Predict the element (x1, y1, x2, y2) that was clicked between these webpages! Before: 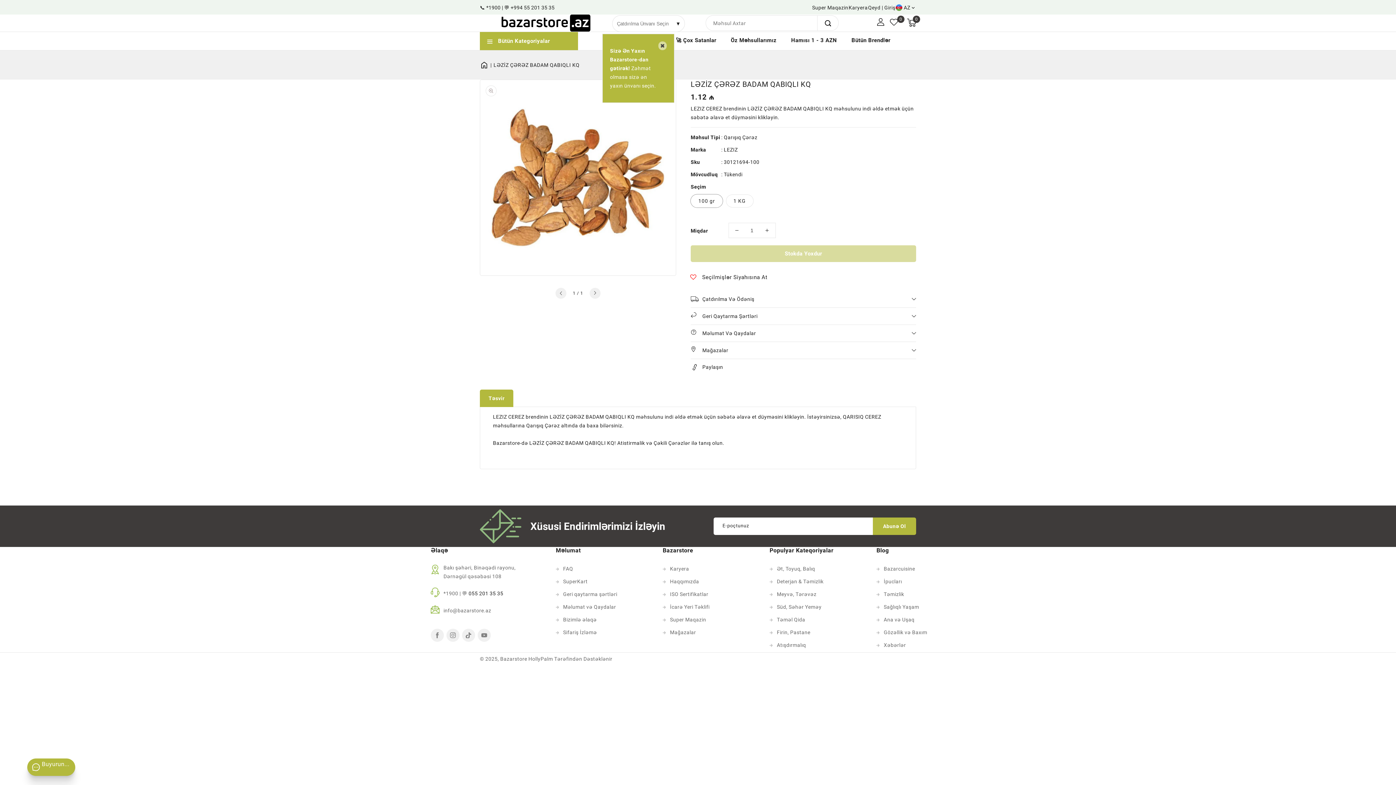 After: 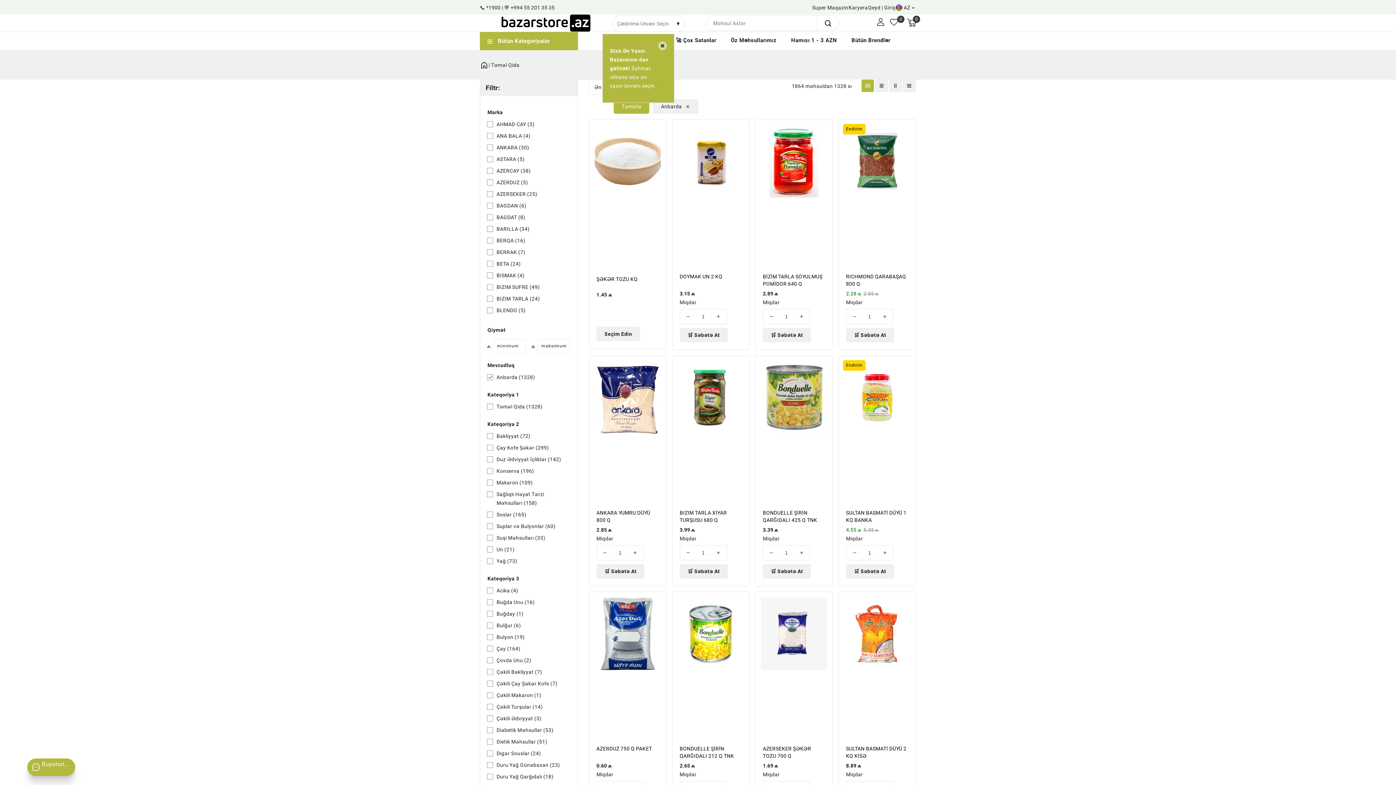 Action: bbox: (769, 614, 858, 625) label: Təməl Qida